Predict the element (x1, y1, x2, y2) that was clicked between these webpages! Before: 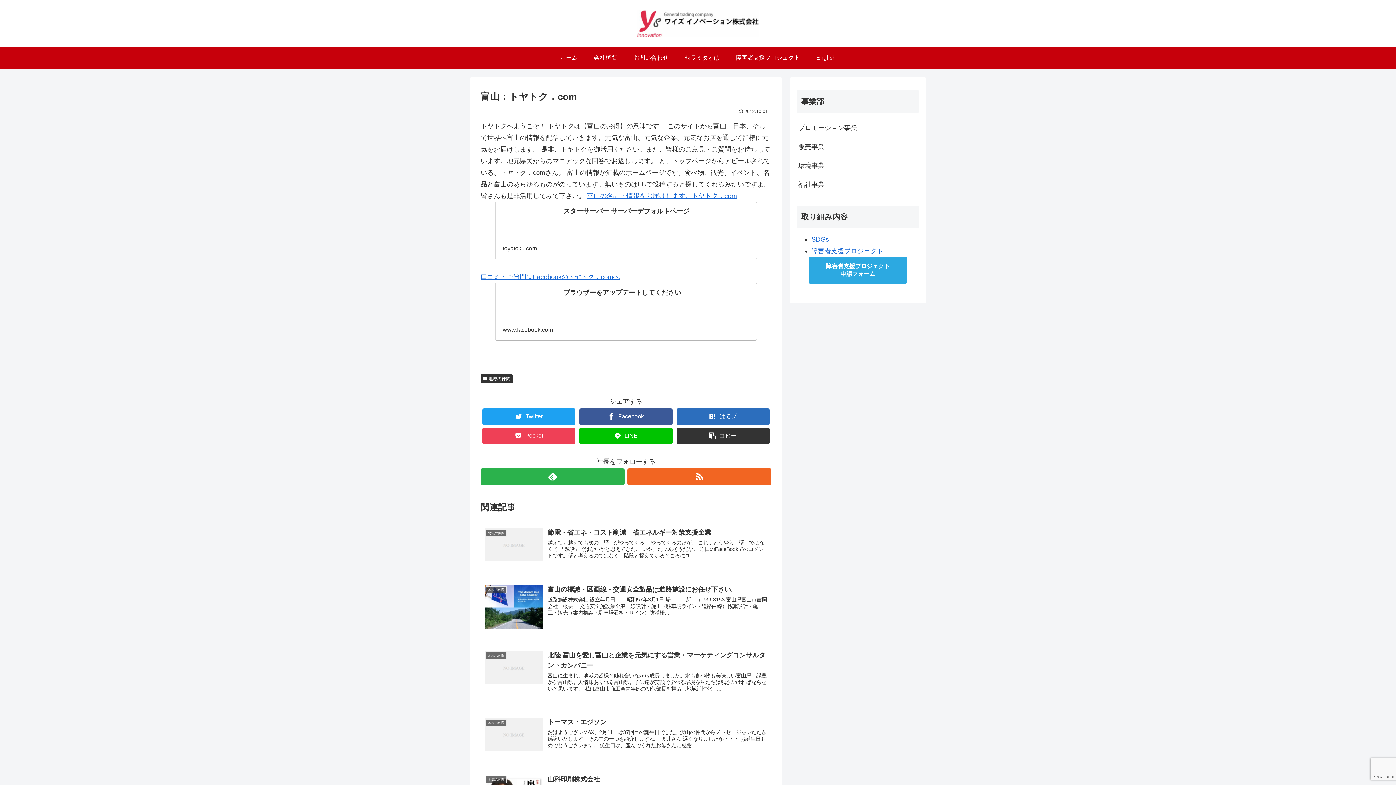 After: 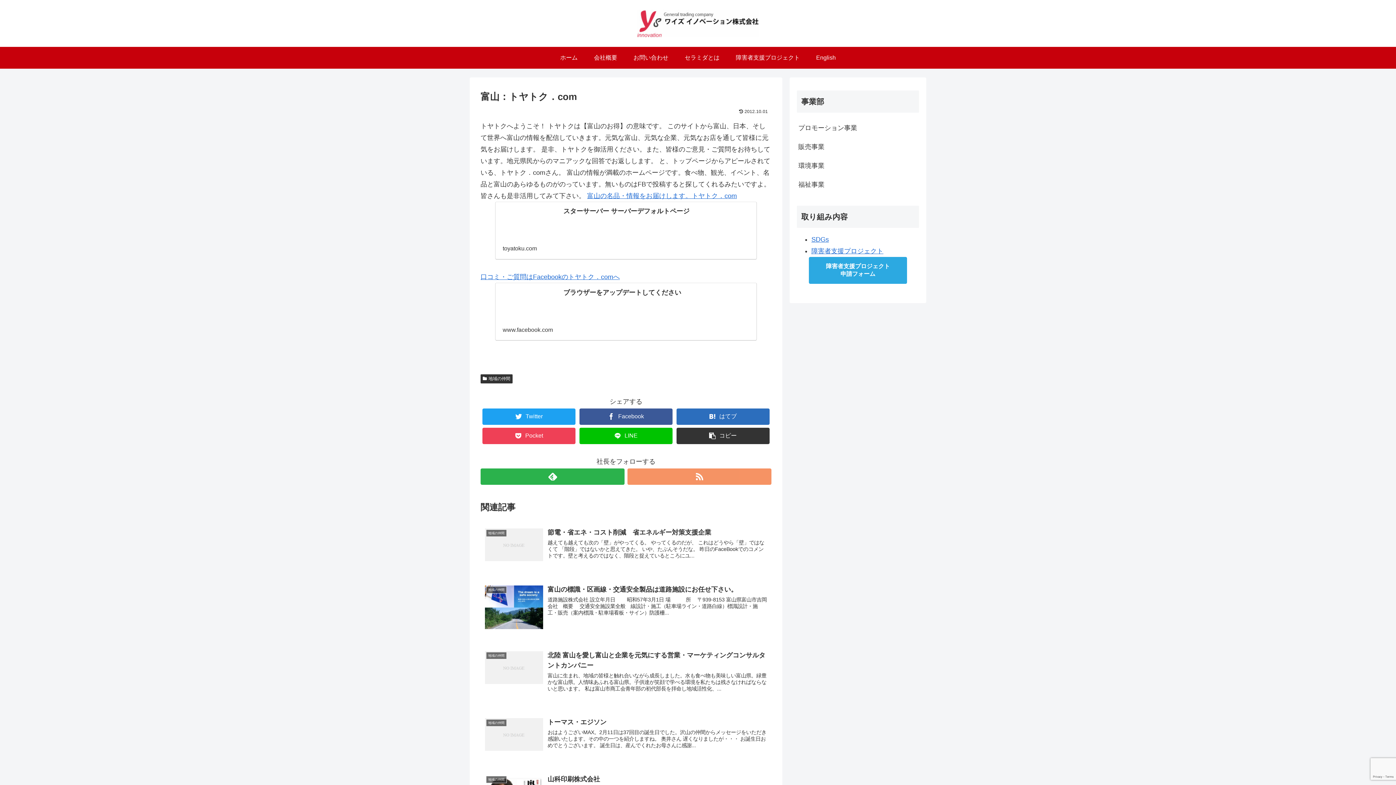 Action: bbox: (627, 468, 771, 484)